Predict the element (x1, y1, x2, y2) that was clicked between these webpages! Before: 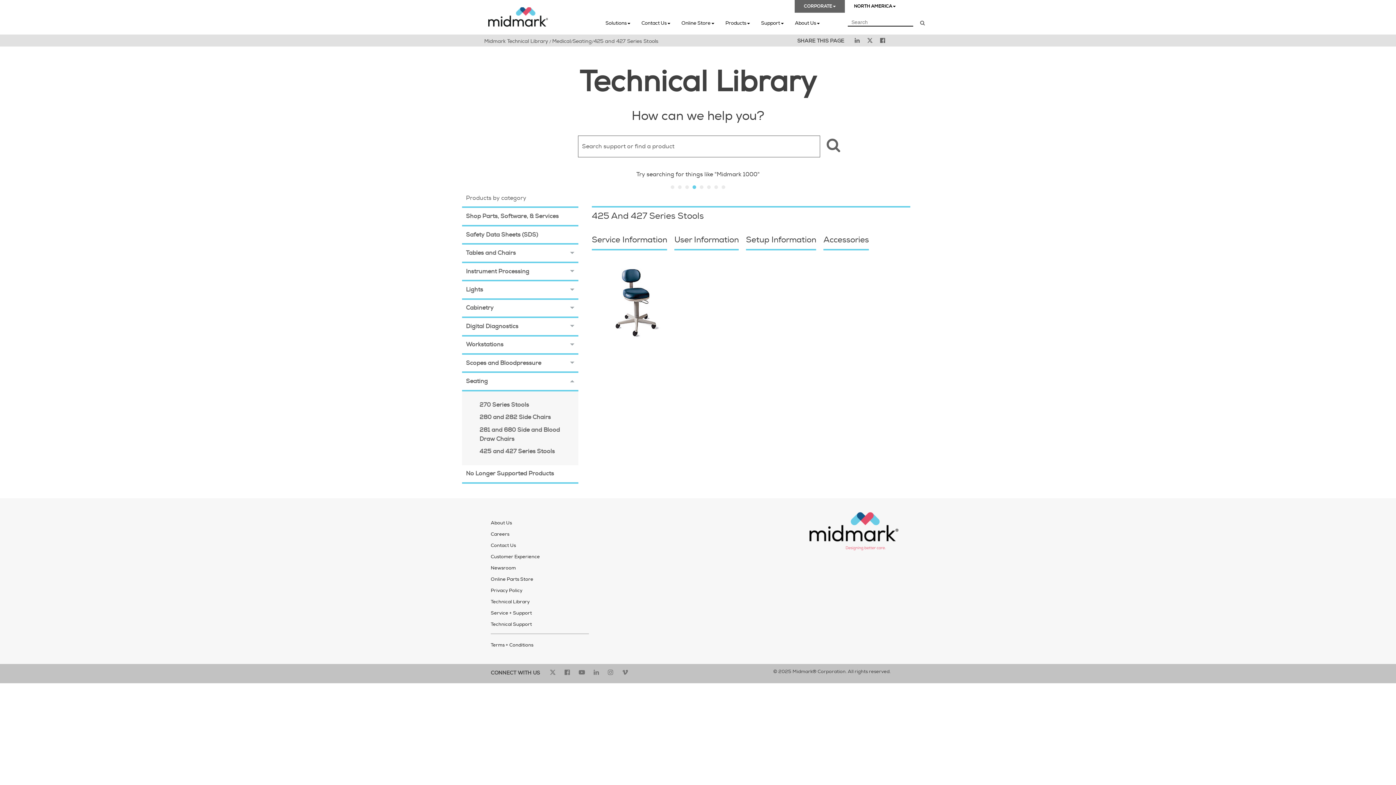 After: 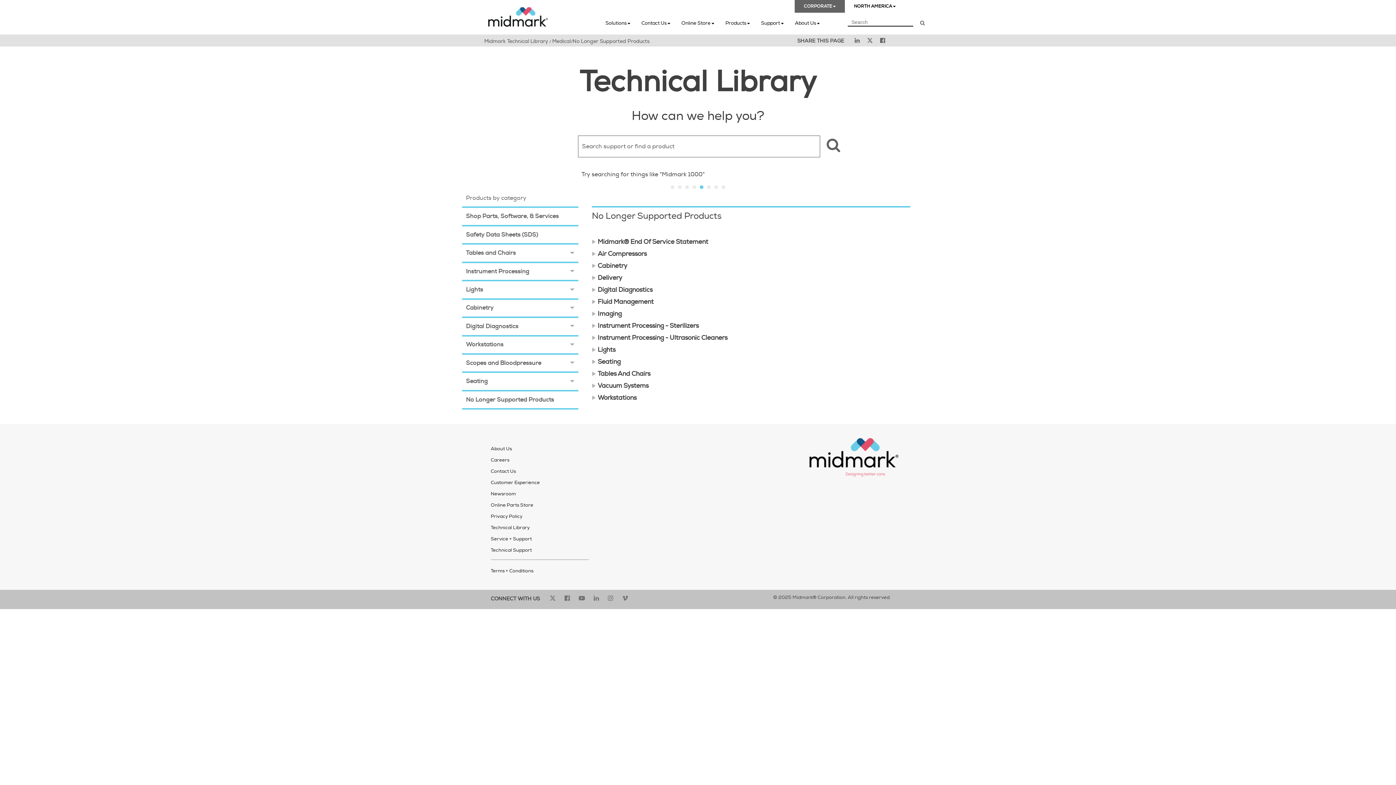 Action: bbox: (462, 465, 578, 483) label: No Longer Supported Products